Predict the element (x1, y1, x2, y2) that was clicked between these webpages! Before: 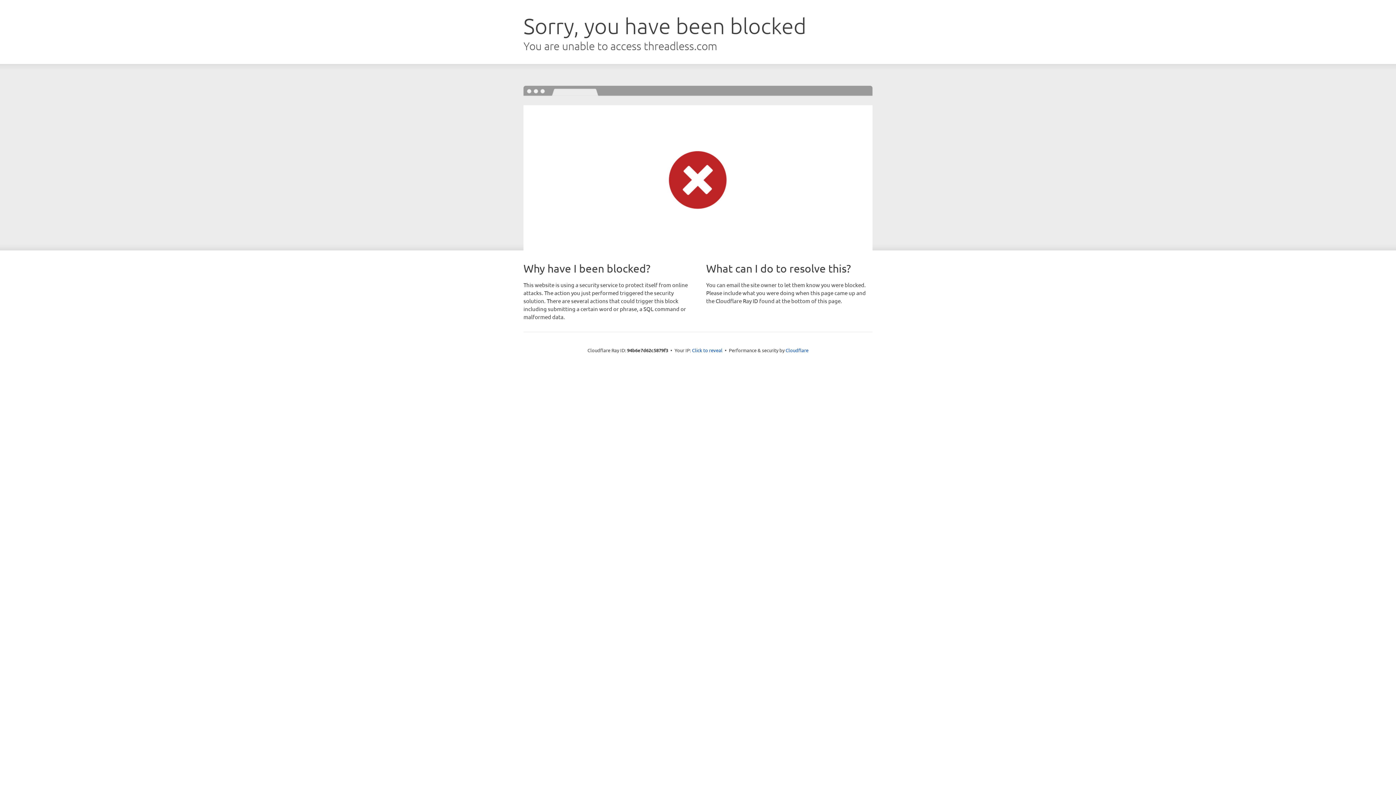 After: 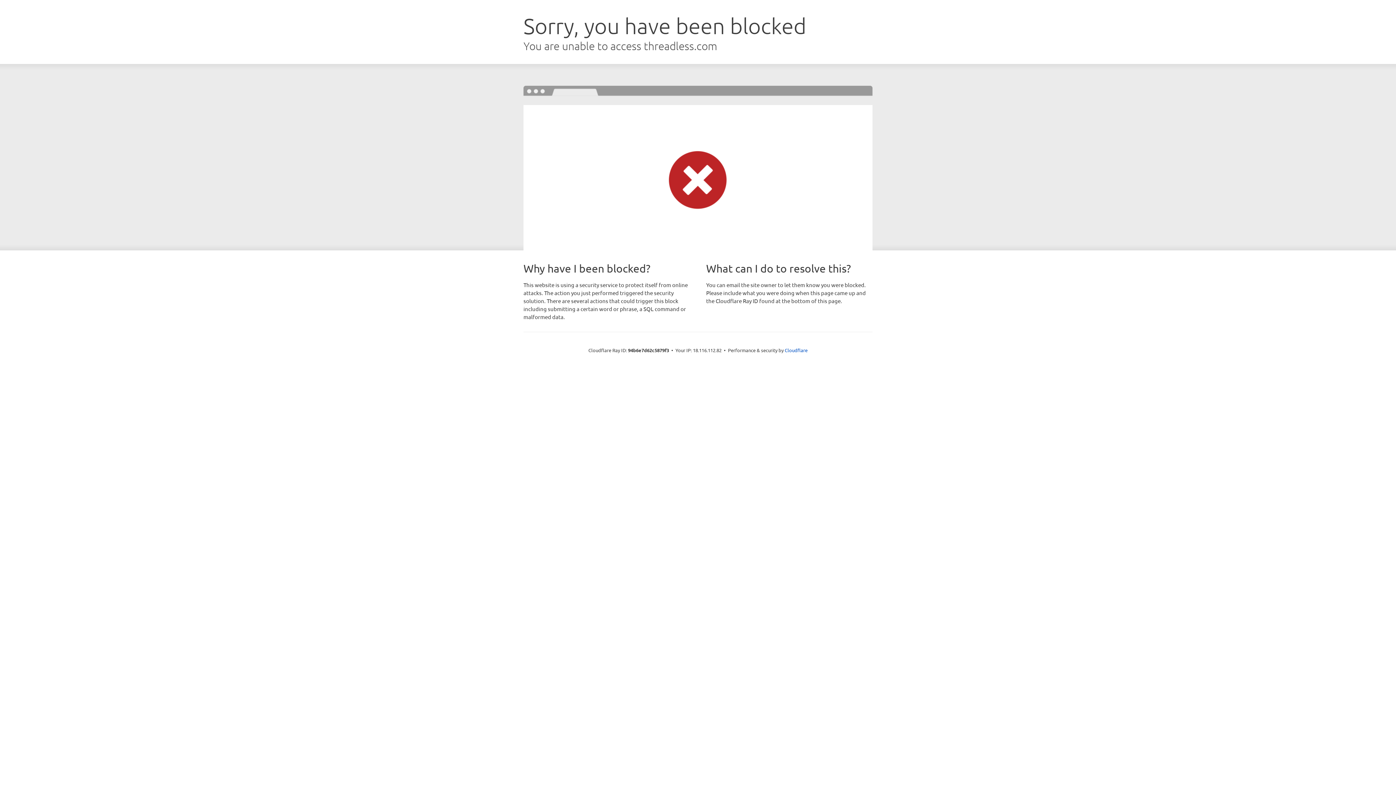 Action: bbox: (692, 346, 722, 353) label: Click to reveal